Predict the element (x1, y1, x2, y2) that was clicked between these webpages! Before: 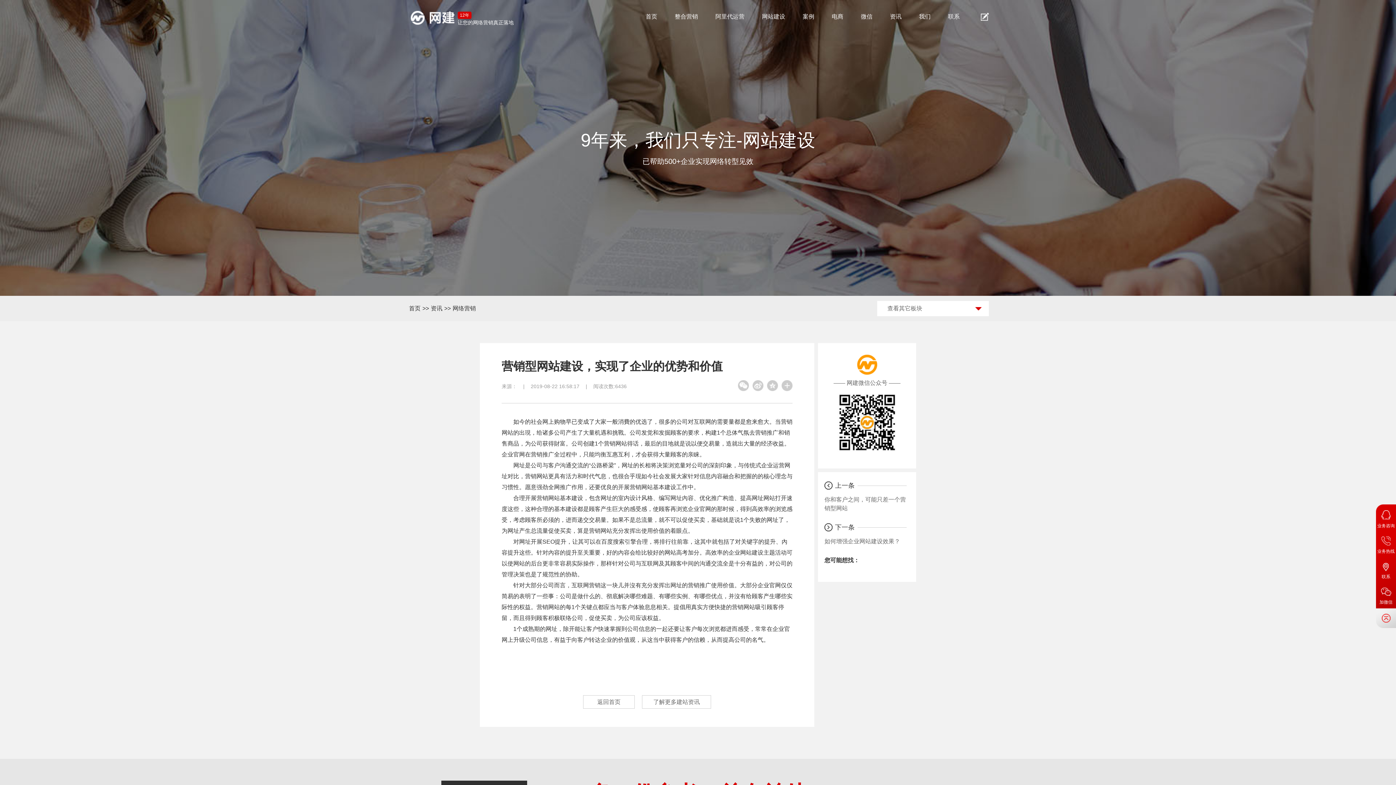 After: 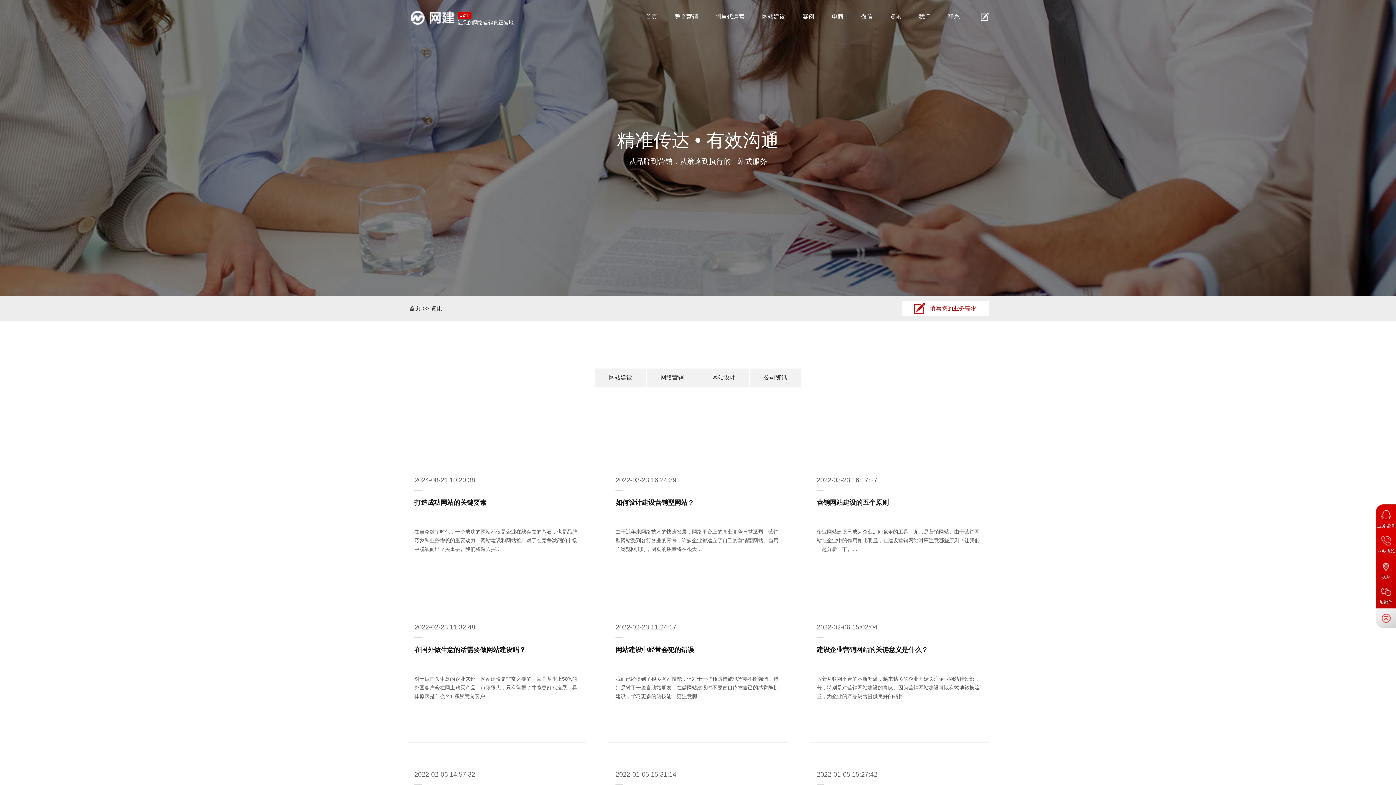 Action: label: 了解更多建站资讯 bbox: (642, 695, 711, 709)